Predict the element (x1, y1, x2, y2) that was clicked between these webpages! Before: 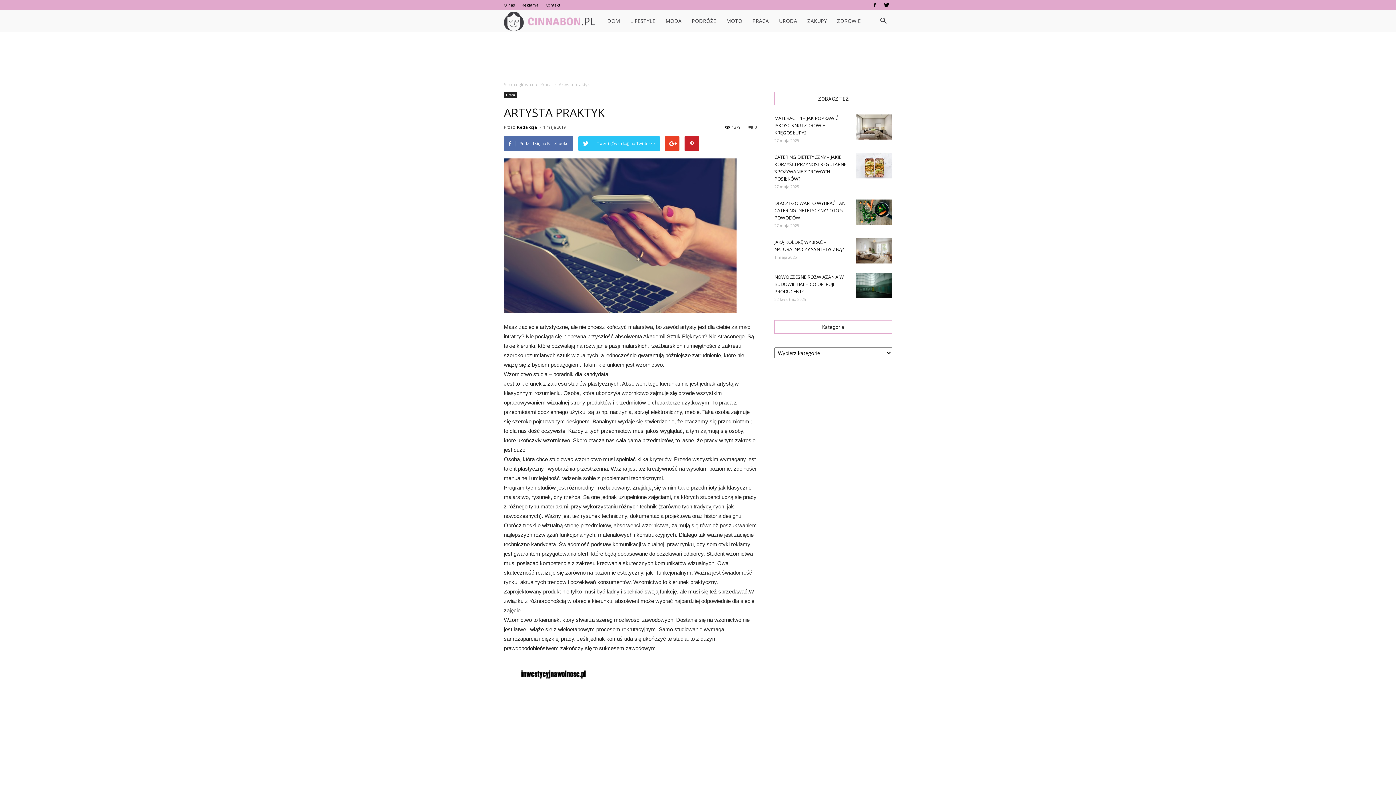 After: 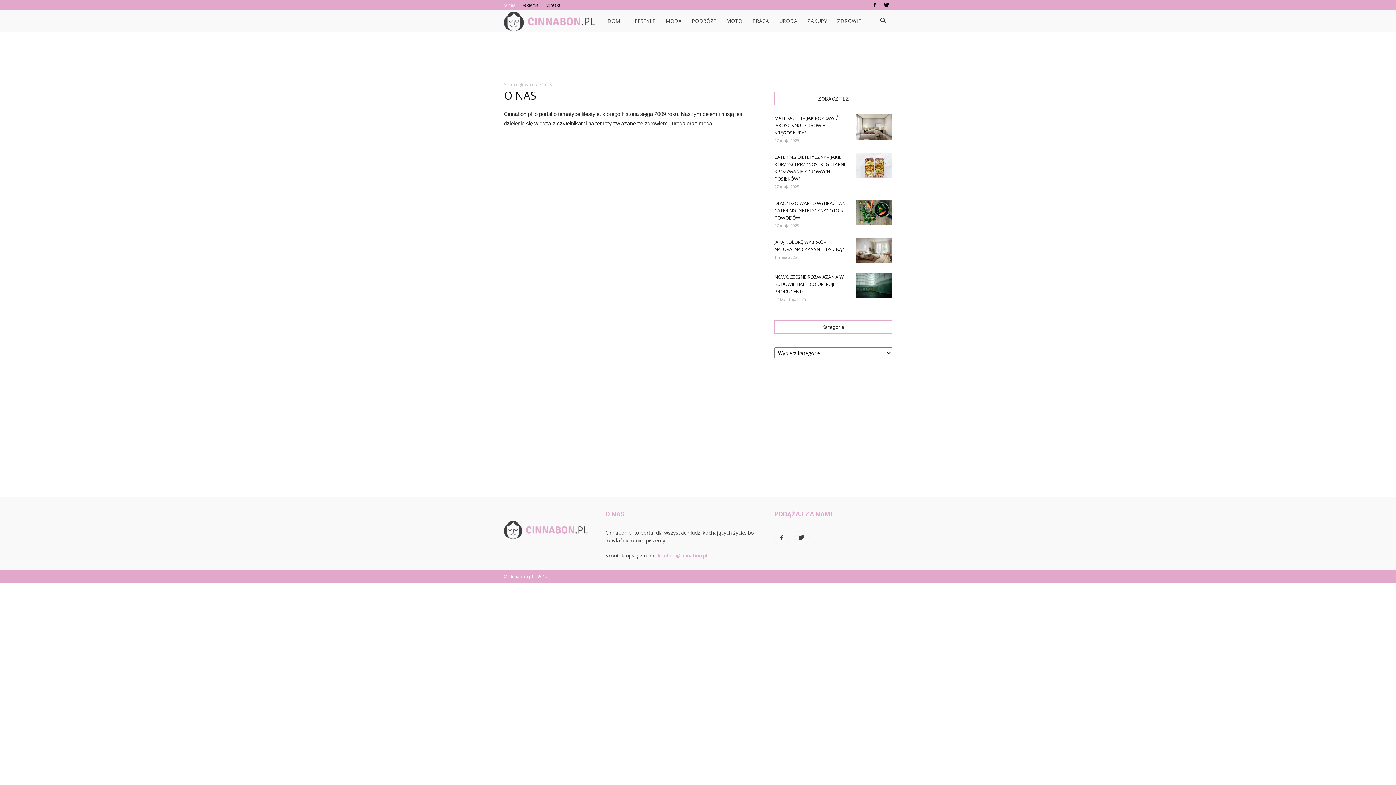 Action: bbox: (504, 2, 514, 7) label: O nas